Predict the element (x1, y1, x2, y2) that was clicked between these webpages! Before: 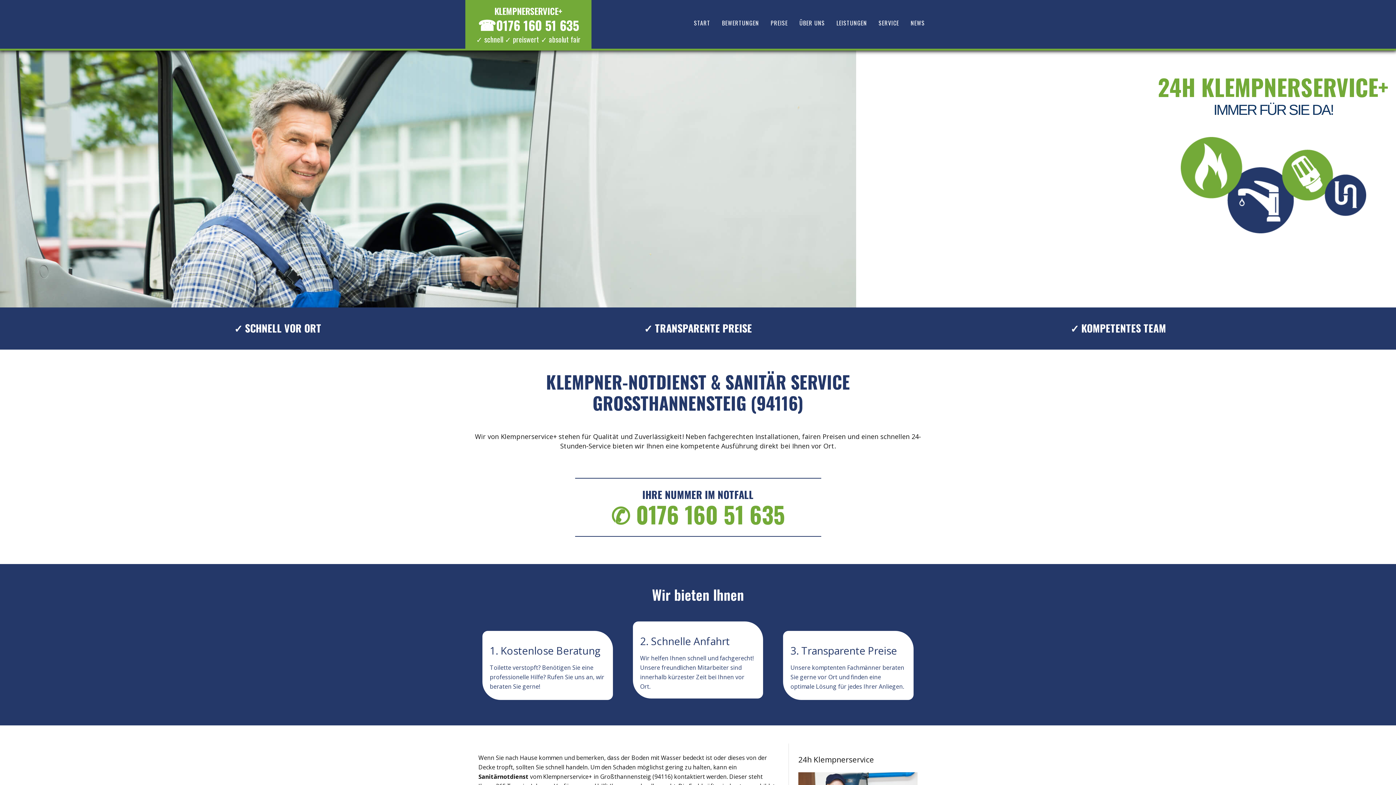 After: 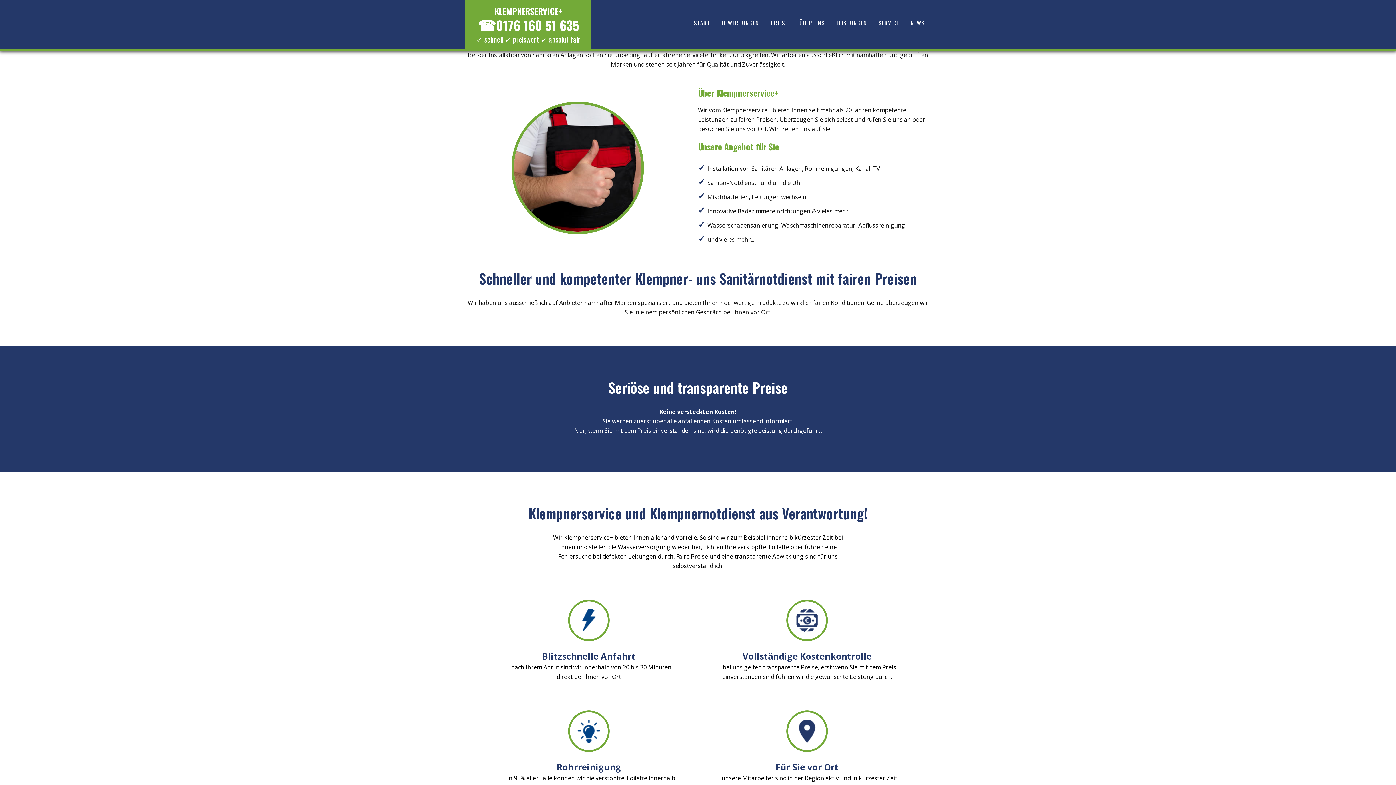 Action: bbox: (793, 5, 830, 40) label: ÜBER UNS